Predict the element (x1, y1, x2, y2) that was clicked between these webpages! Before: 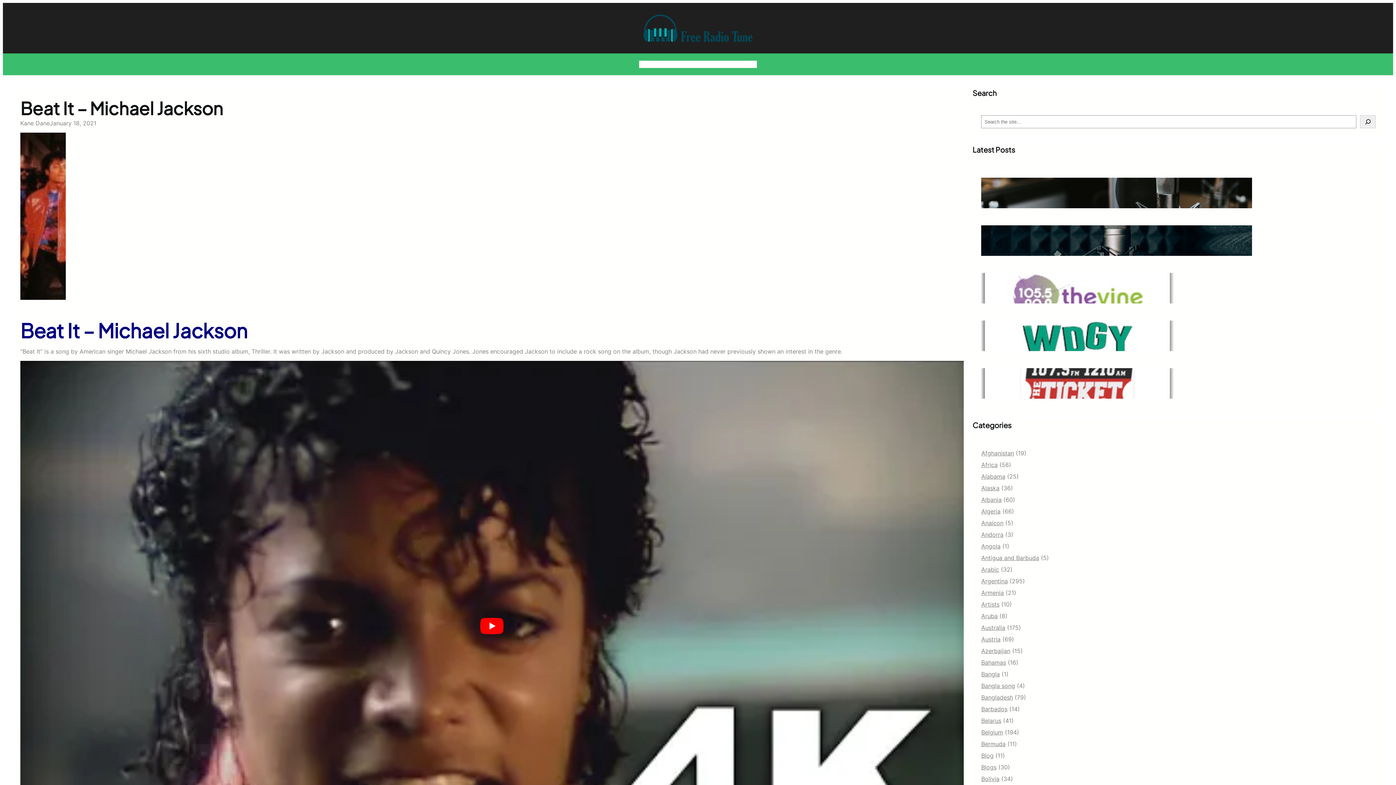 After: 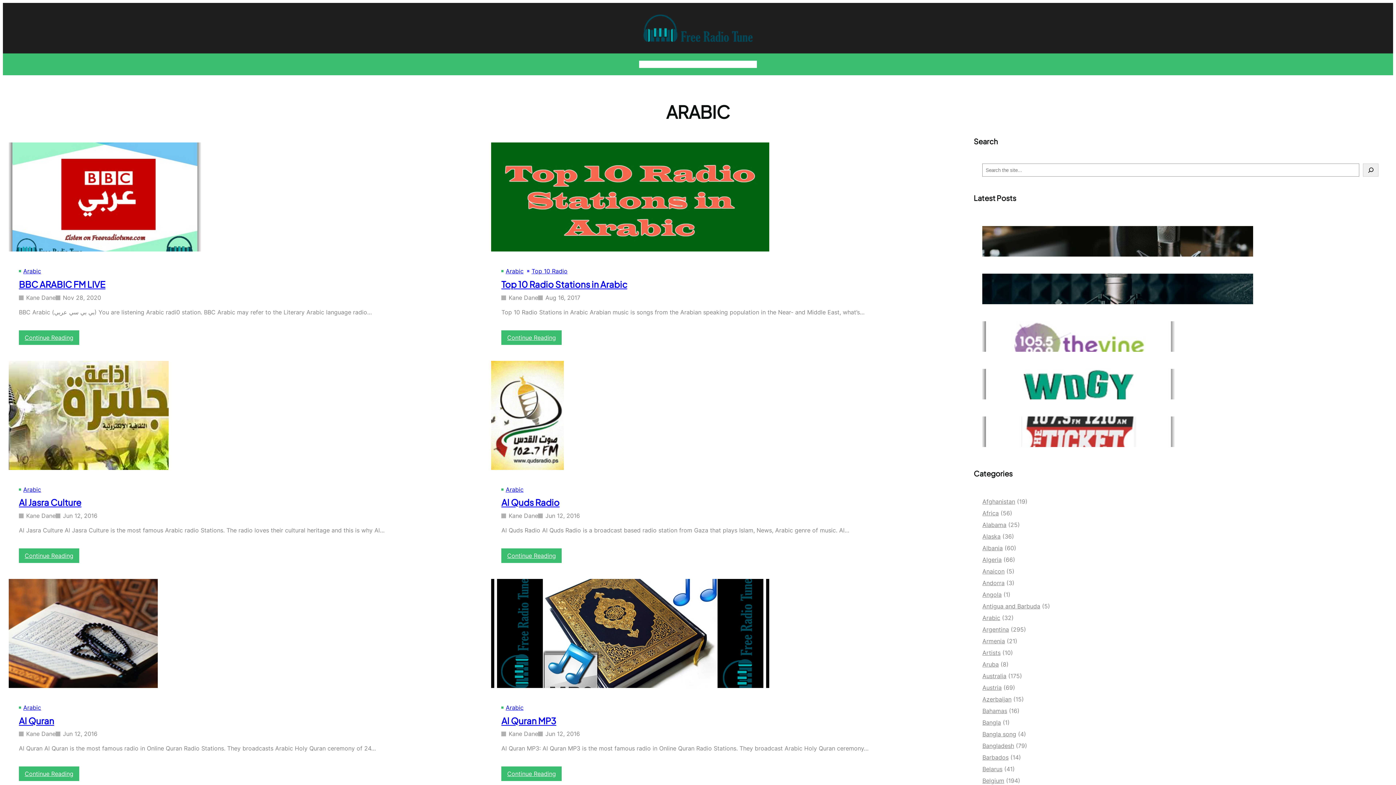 Action: label: Arabic bbox: (981, 566, 999, 573)